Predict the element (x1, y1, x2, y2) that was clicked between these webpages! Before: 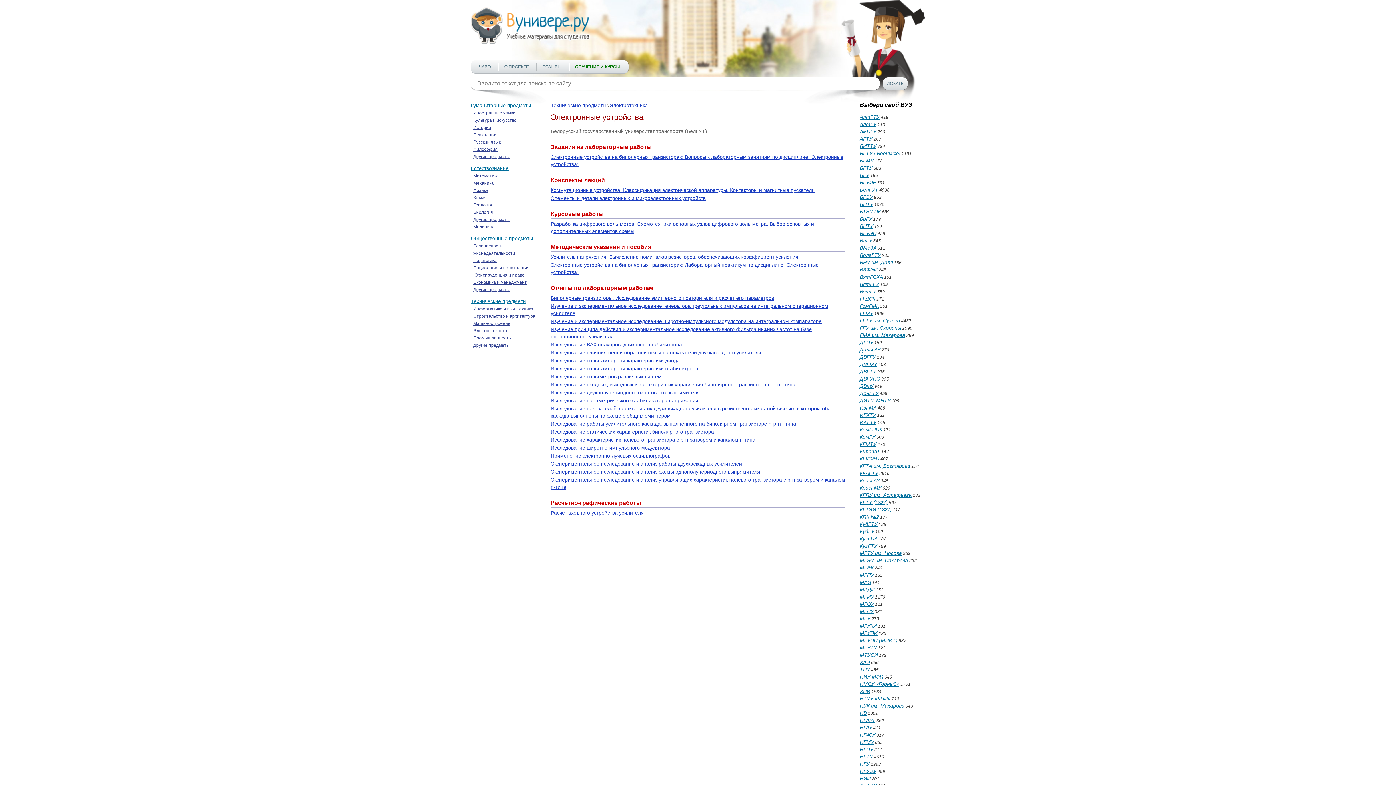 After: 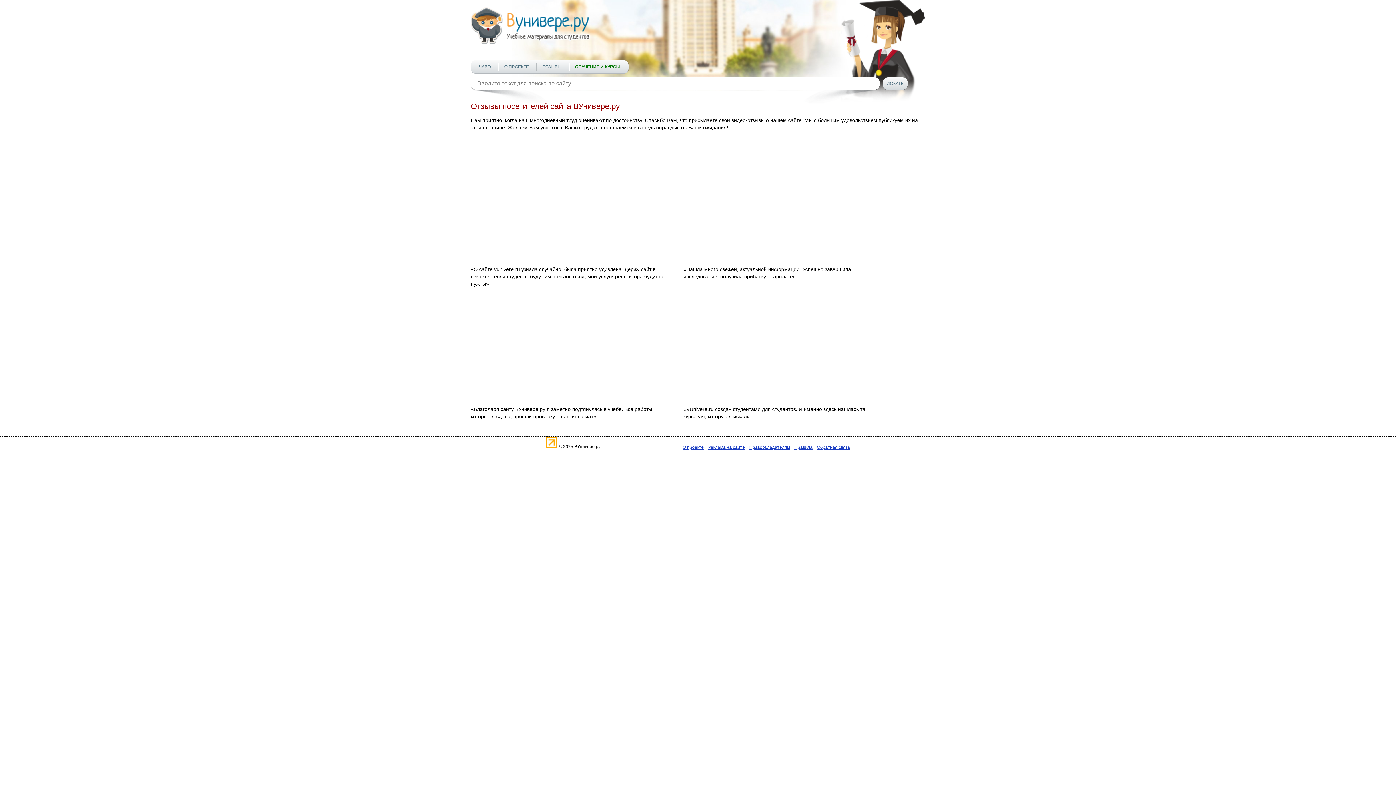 Action: bbox: (542, 64, 561, 69) label: ОТЗЫВЫ